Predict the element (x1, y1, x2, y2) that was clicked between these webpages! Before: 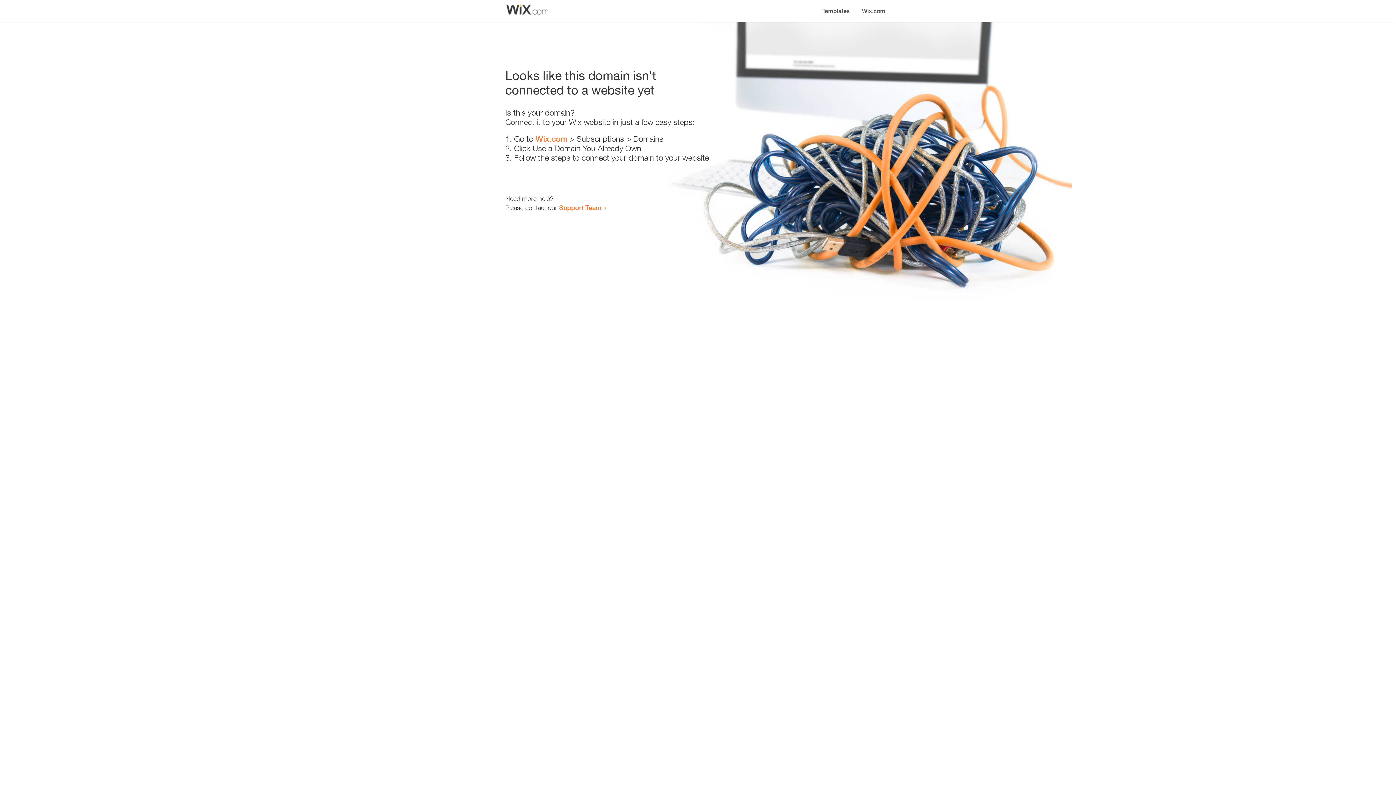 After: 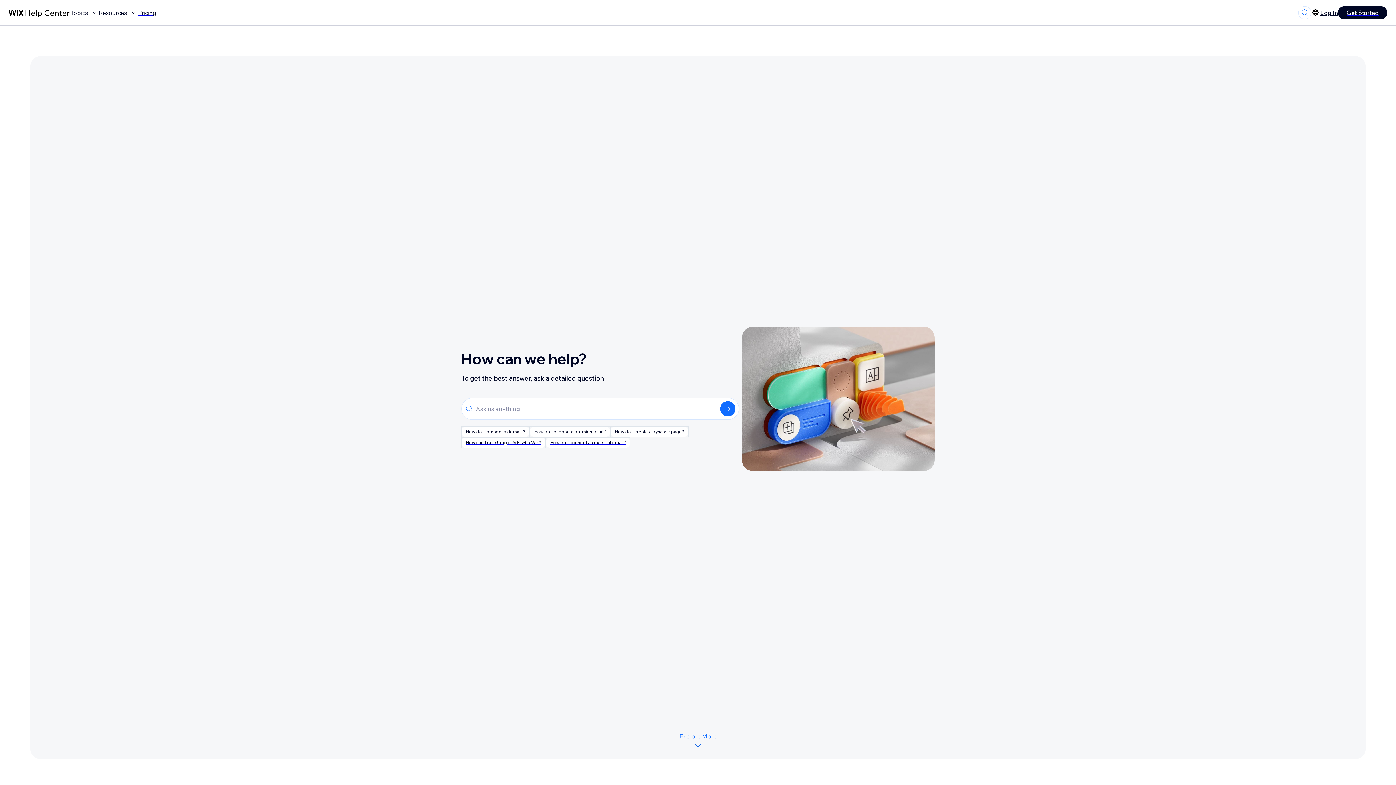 Action: label: Support Team bbox: (559, 203, 601, 211)